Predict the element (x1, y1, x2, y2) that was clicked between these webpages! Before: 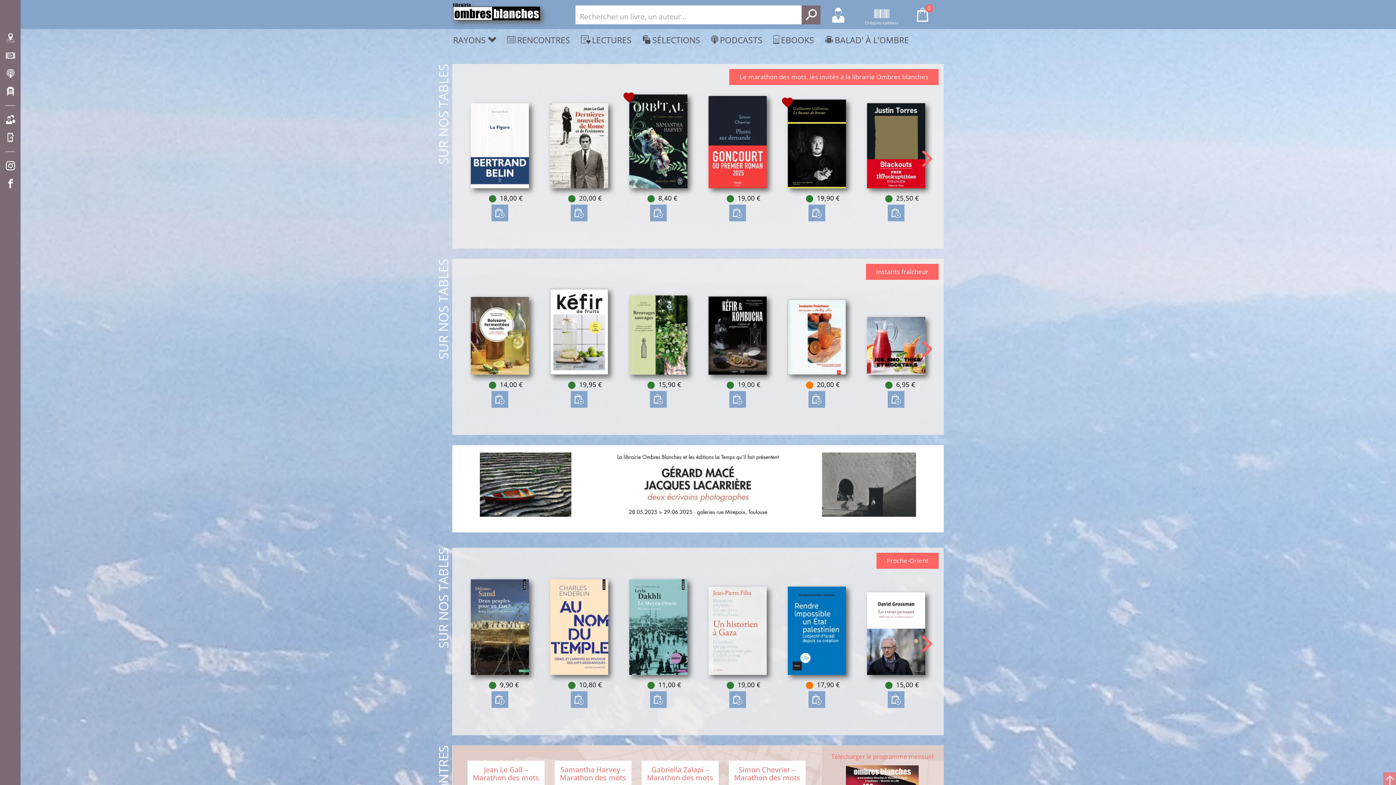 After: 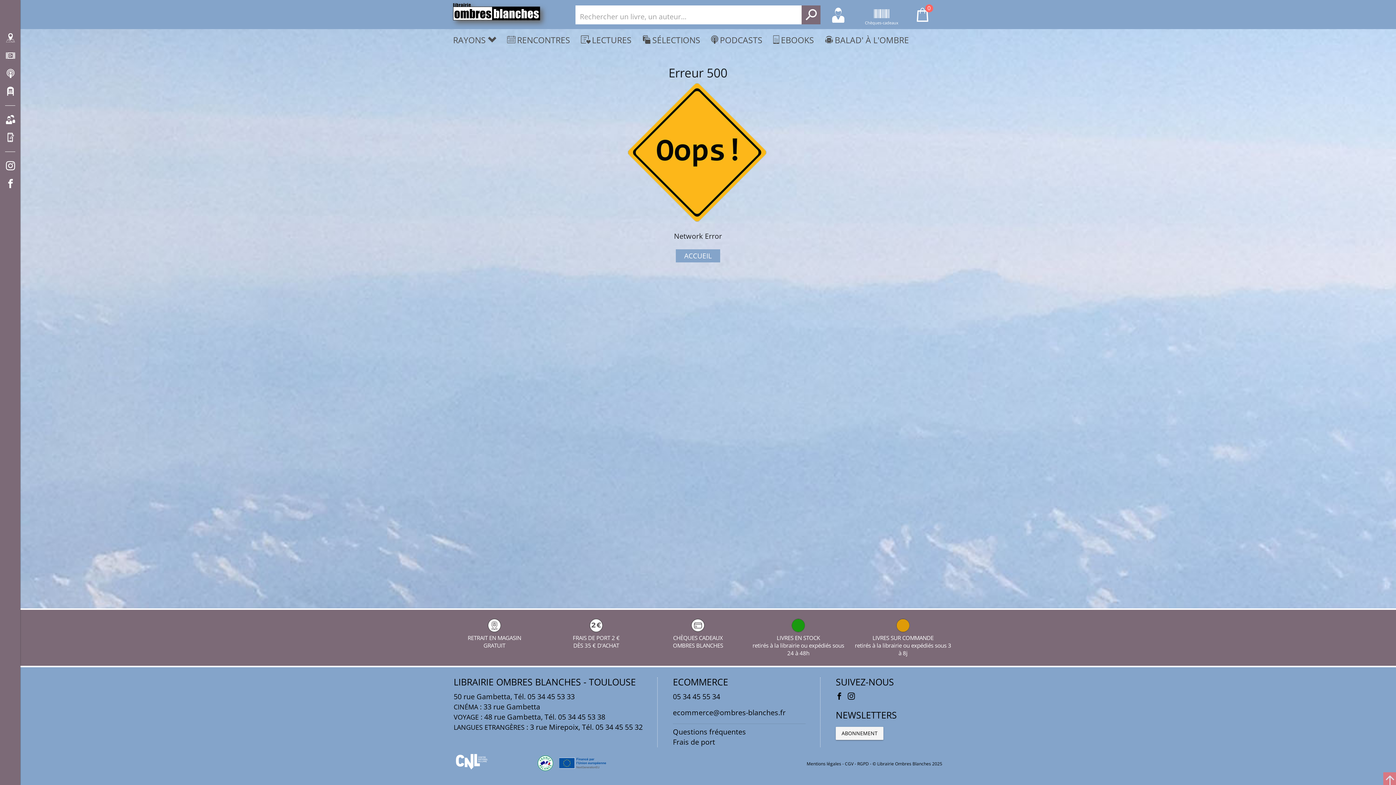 Action: bbox: (647, 764, 713, 782) label: Gabriella Zalapi – Marathon des mots